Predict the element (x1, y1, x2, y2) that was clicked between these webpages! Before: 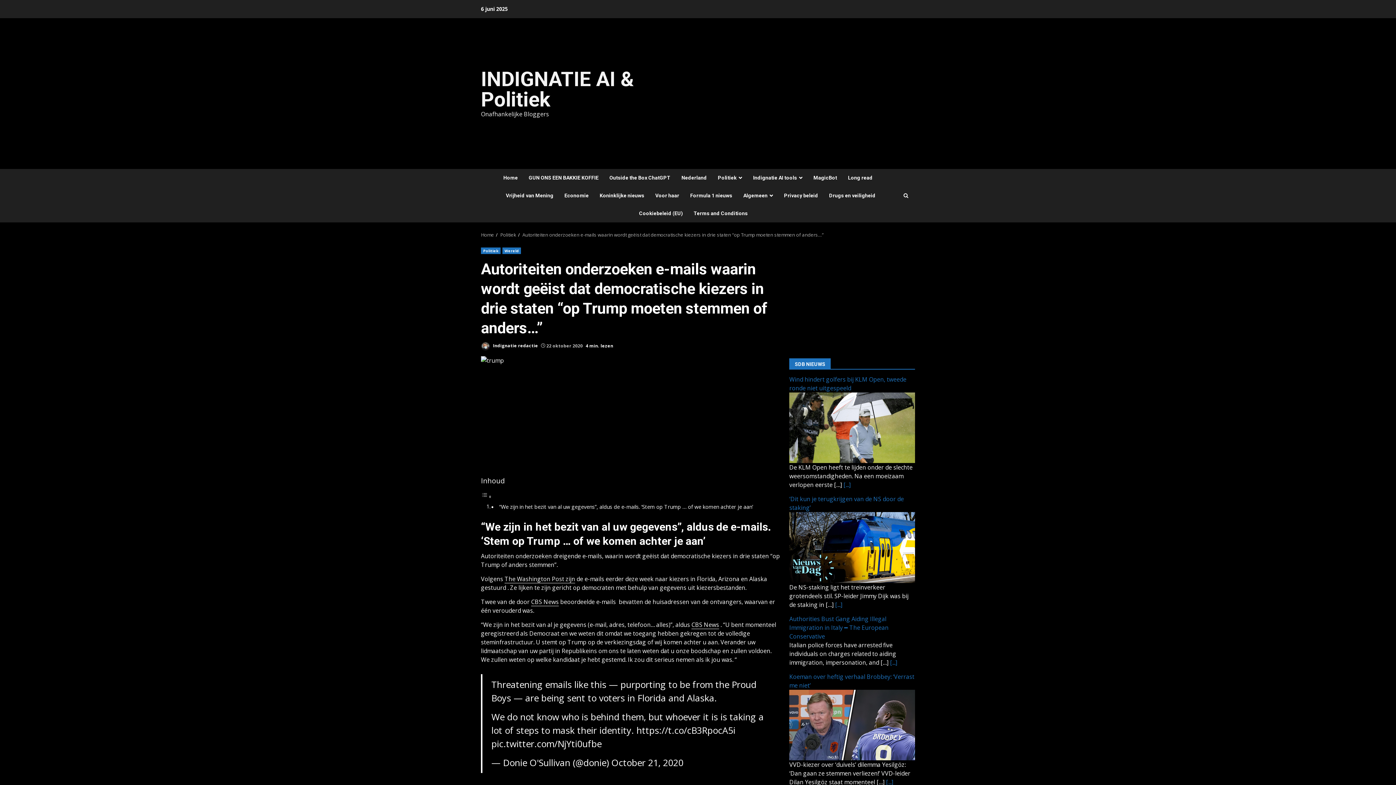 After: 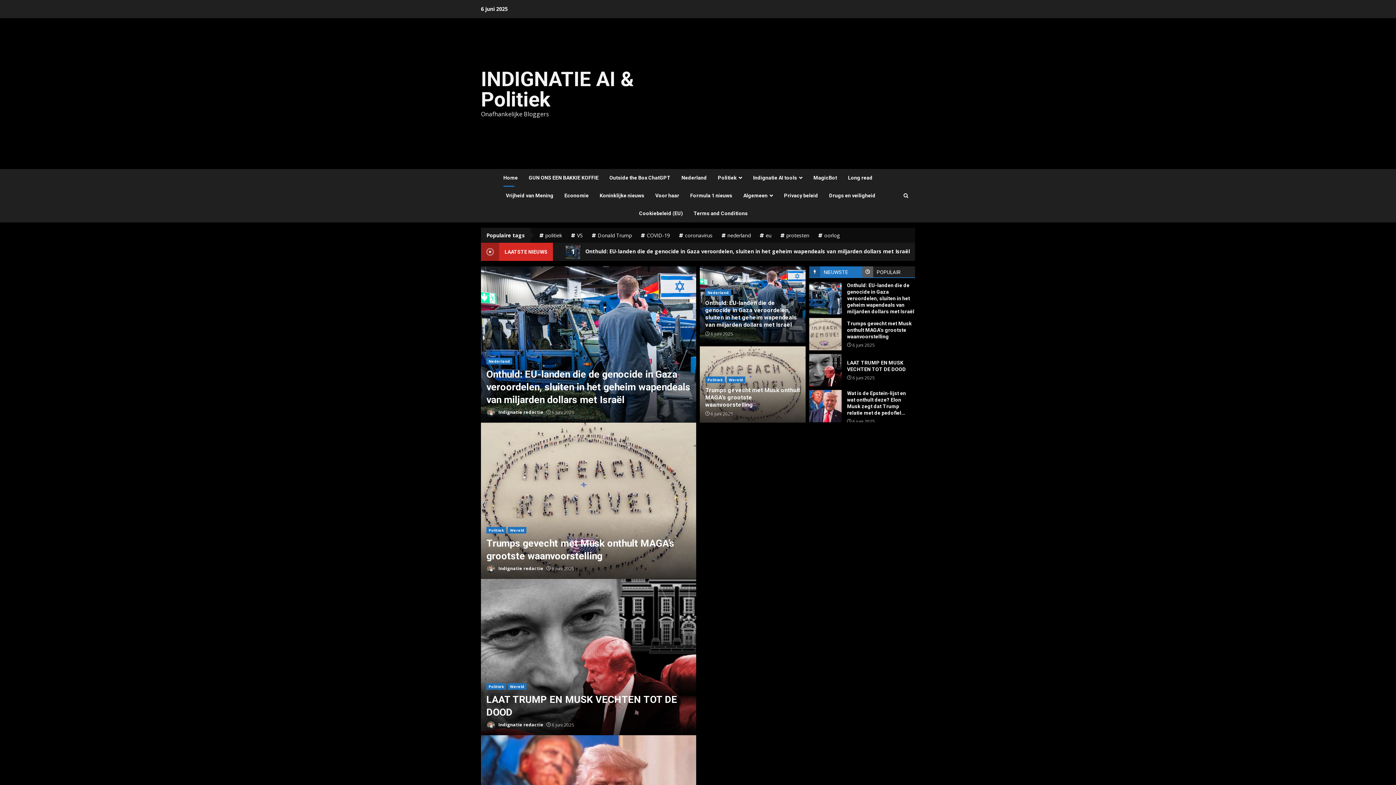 Action: label: Home bbox: (481, 231, 494, 238)